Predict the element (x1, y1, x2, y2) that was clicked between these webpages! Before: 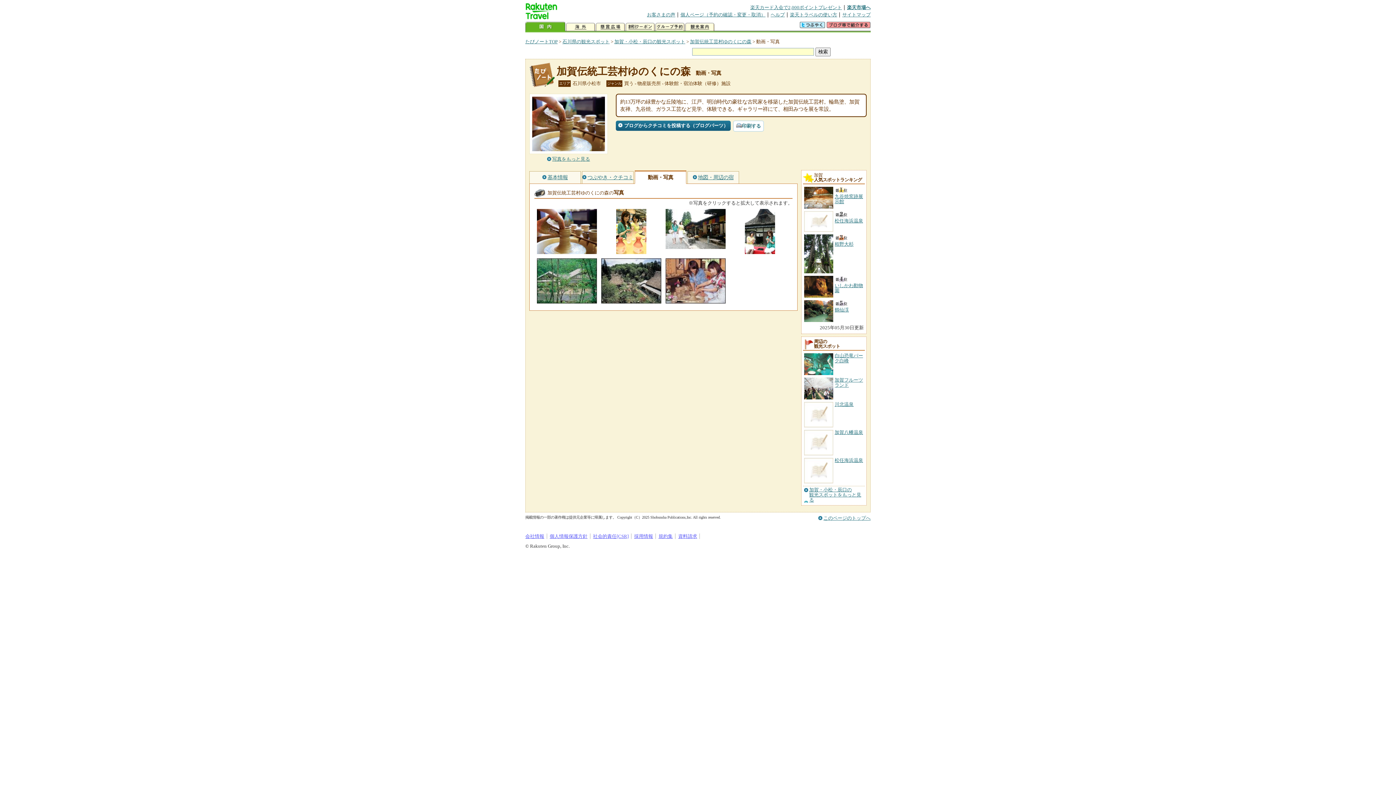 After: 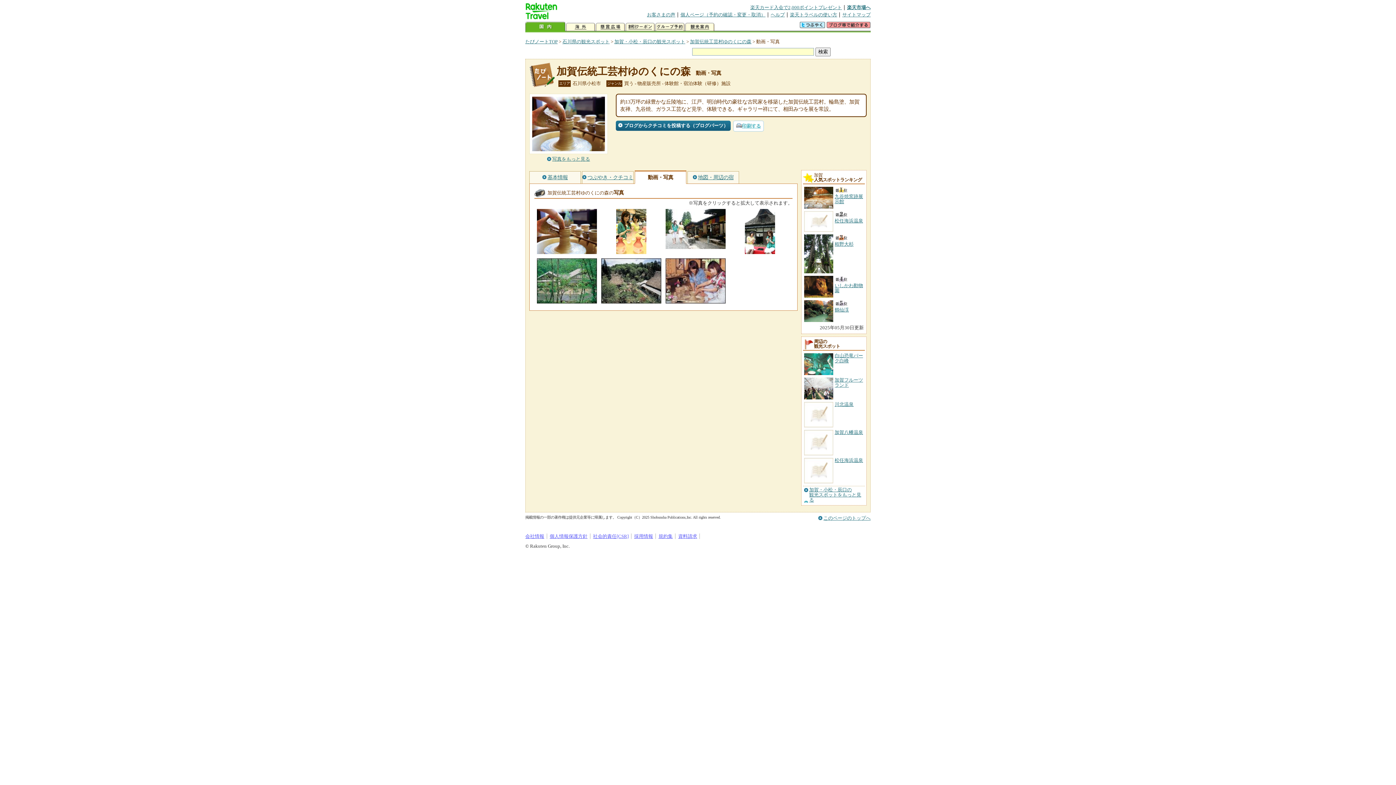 Action: bbox: (733, 120, 764, 131) label: 印刷する